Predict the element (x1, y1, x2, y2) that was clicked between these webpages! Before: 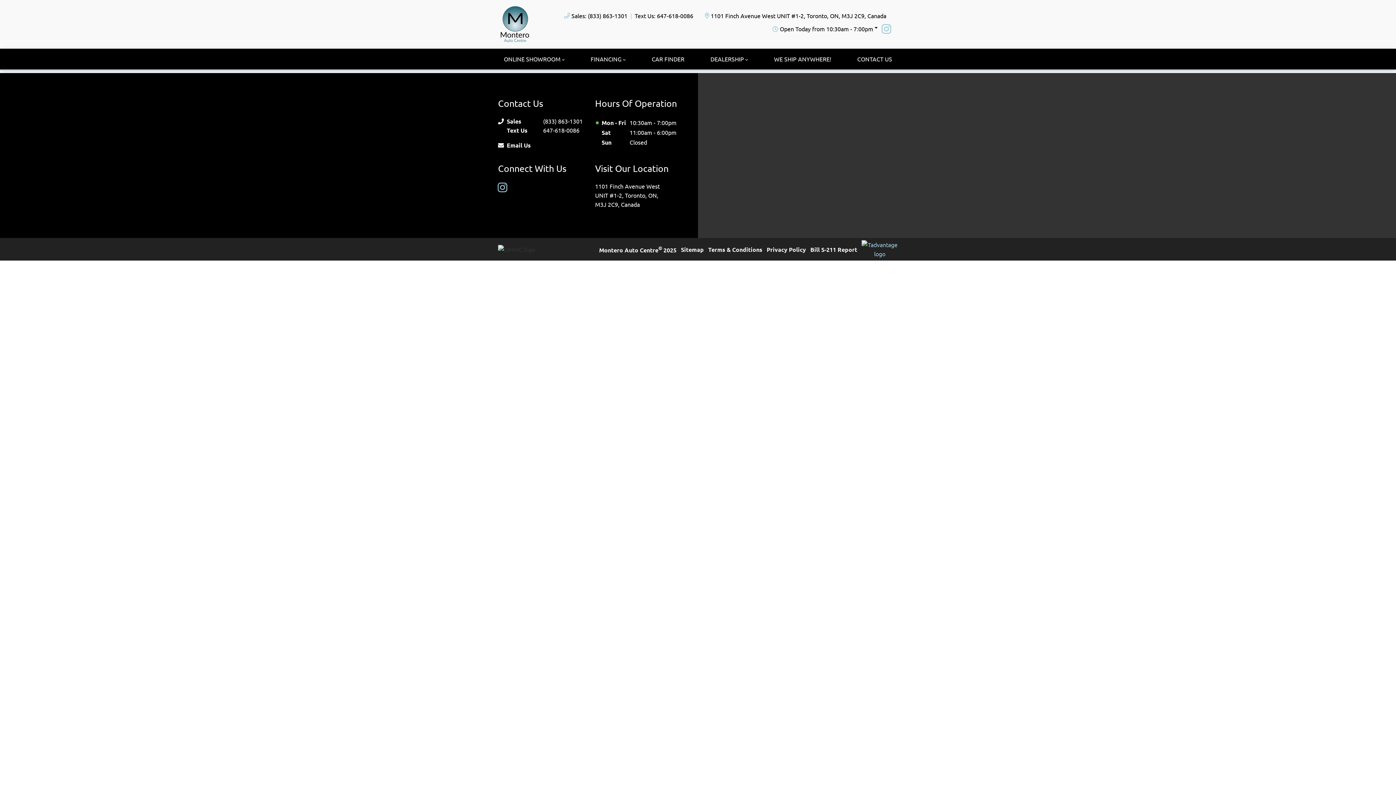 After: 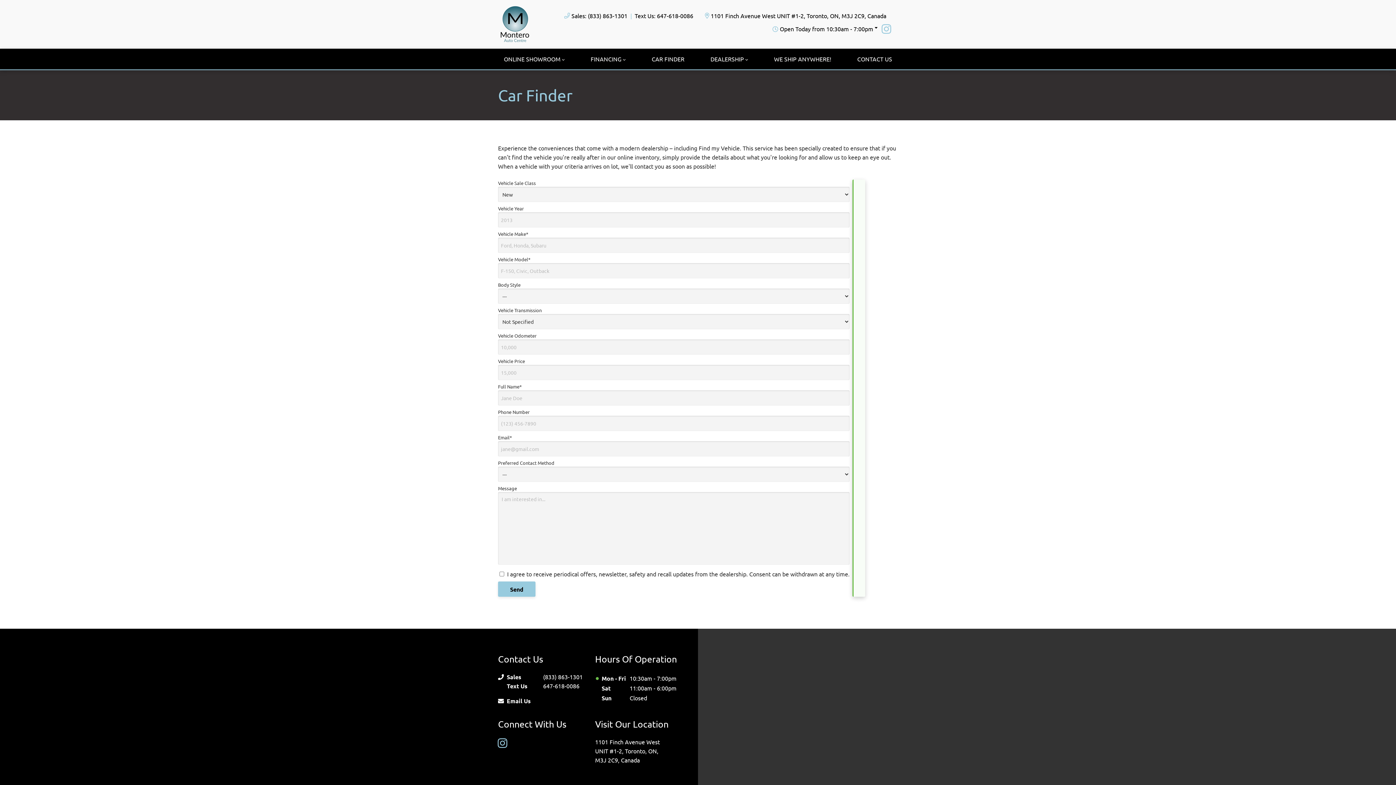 Action: bbox: (646, 48, 690, 69) label: CAR FINDER